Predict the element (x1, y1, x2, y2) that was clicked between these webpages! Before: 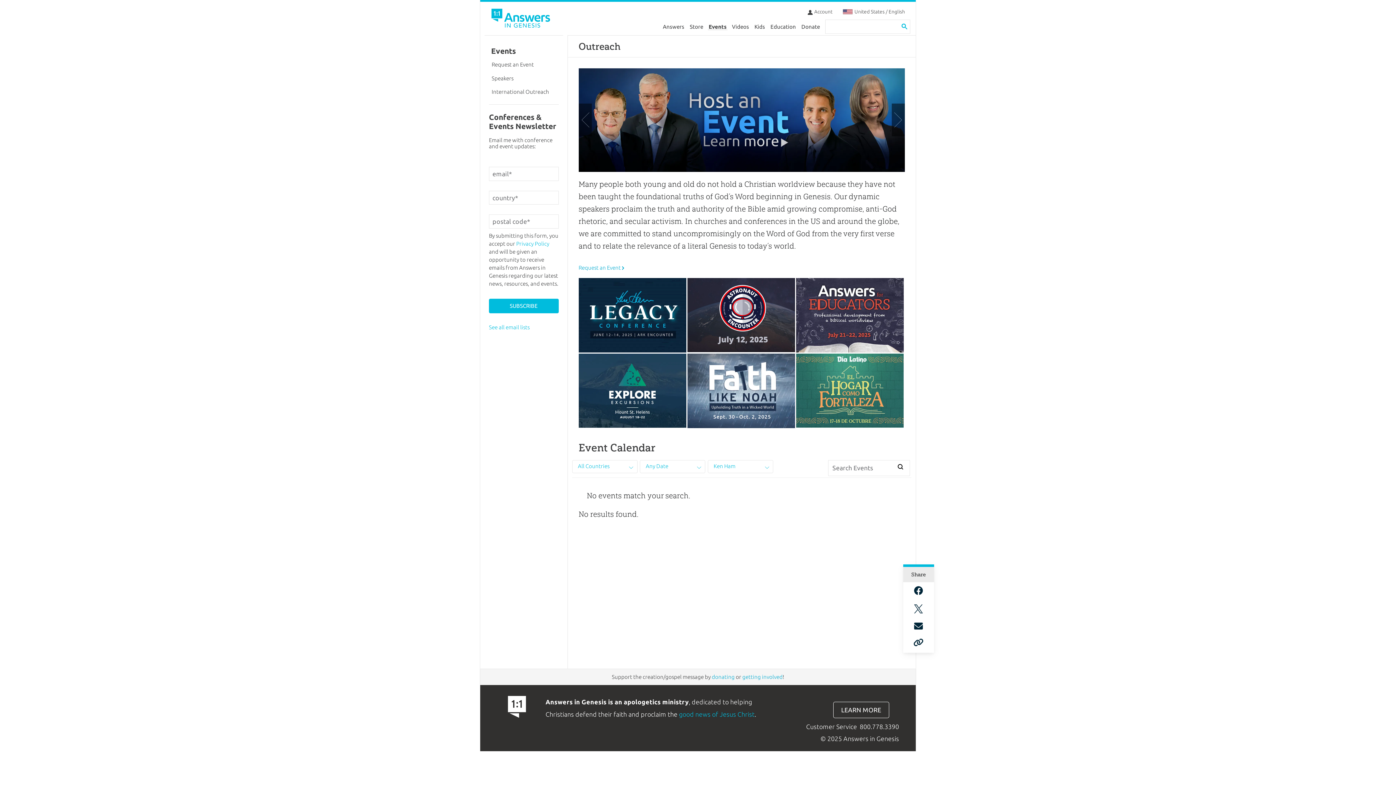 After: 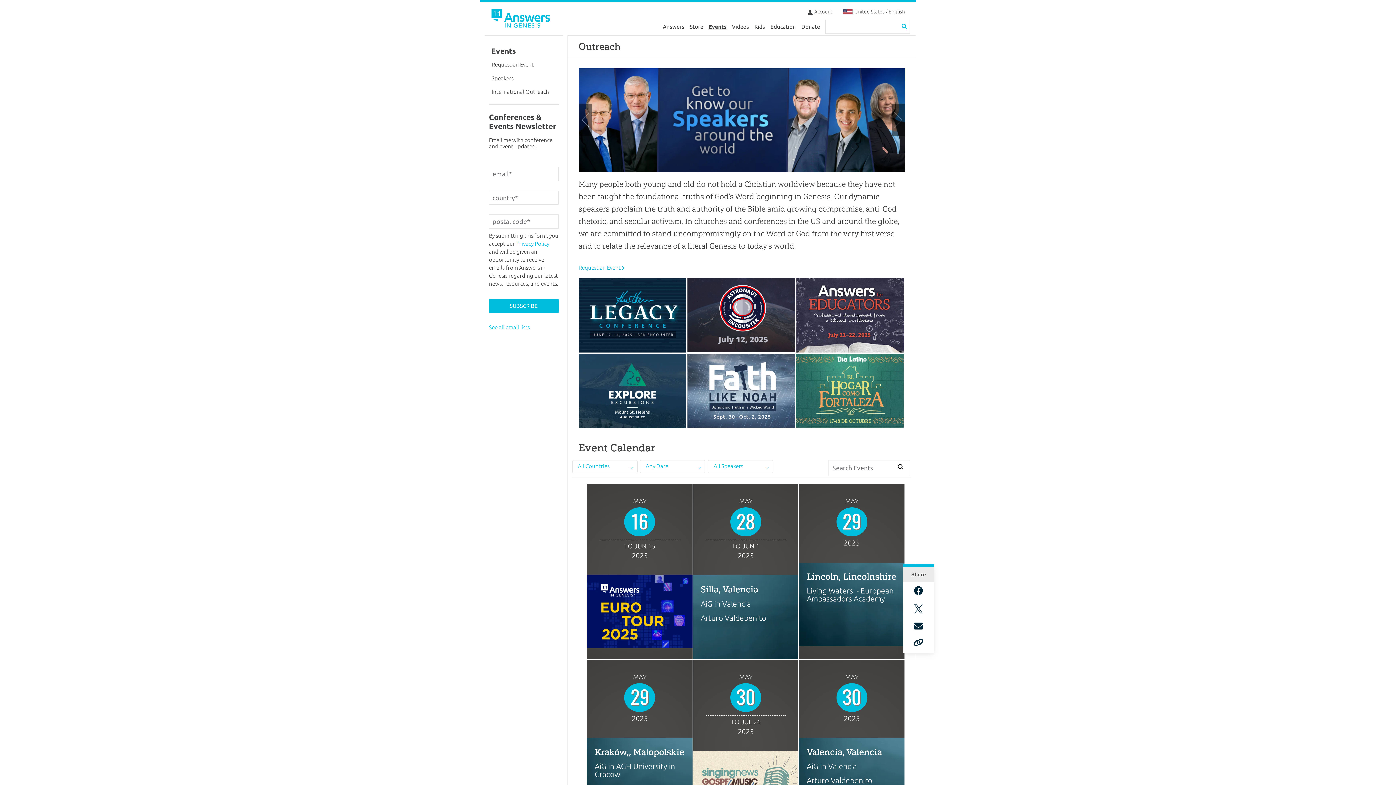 Action: bbox: (489, 44, 558, 57) label: Events